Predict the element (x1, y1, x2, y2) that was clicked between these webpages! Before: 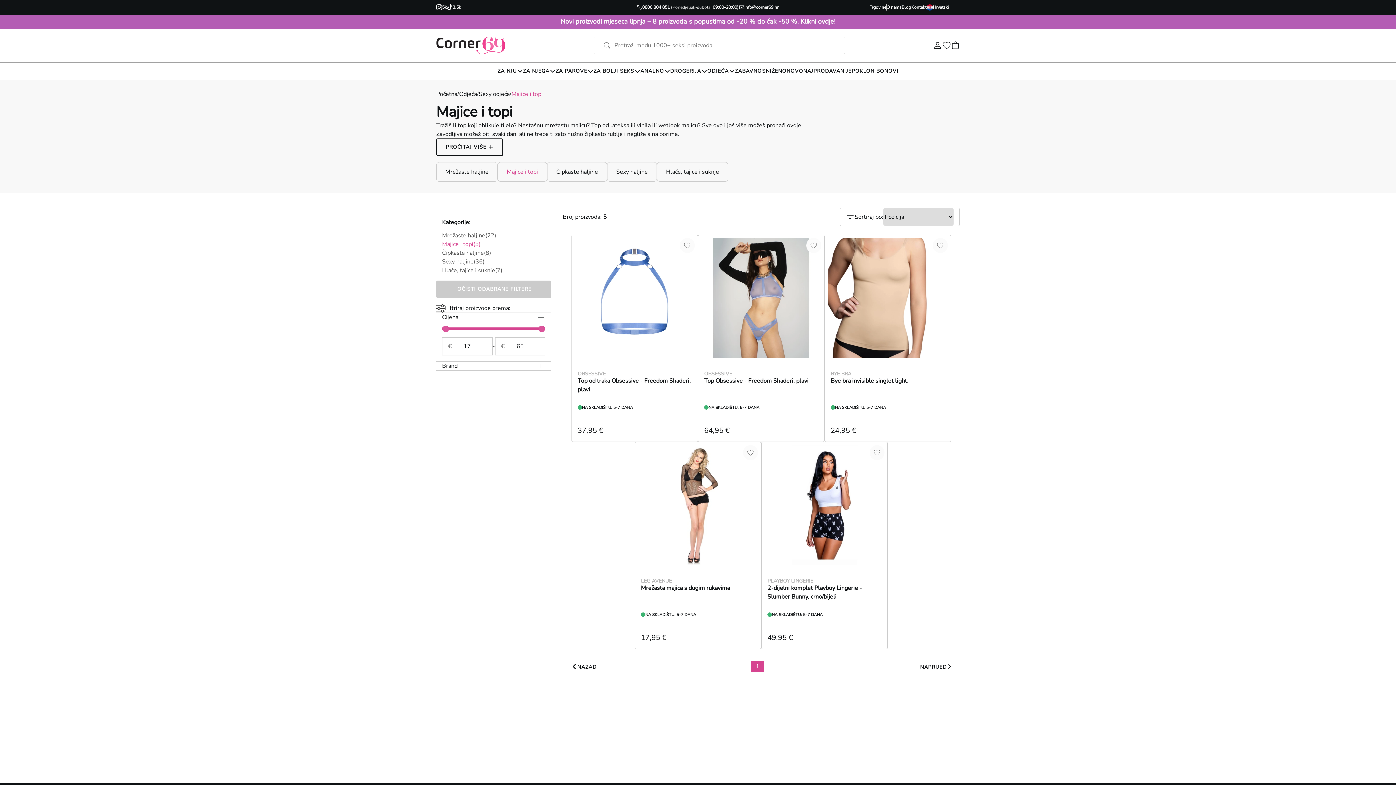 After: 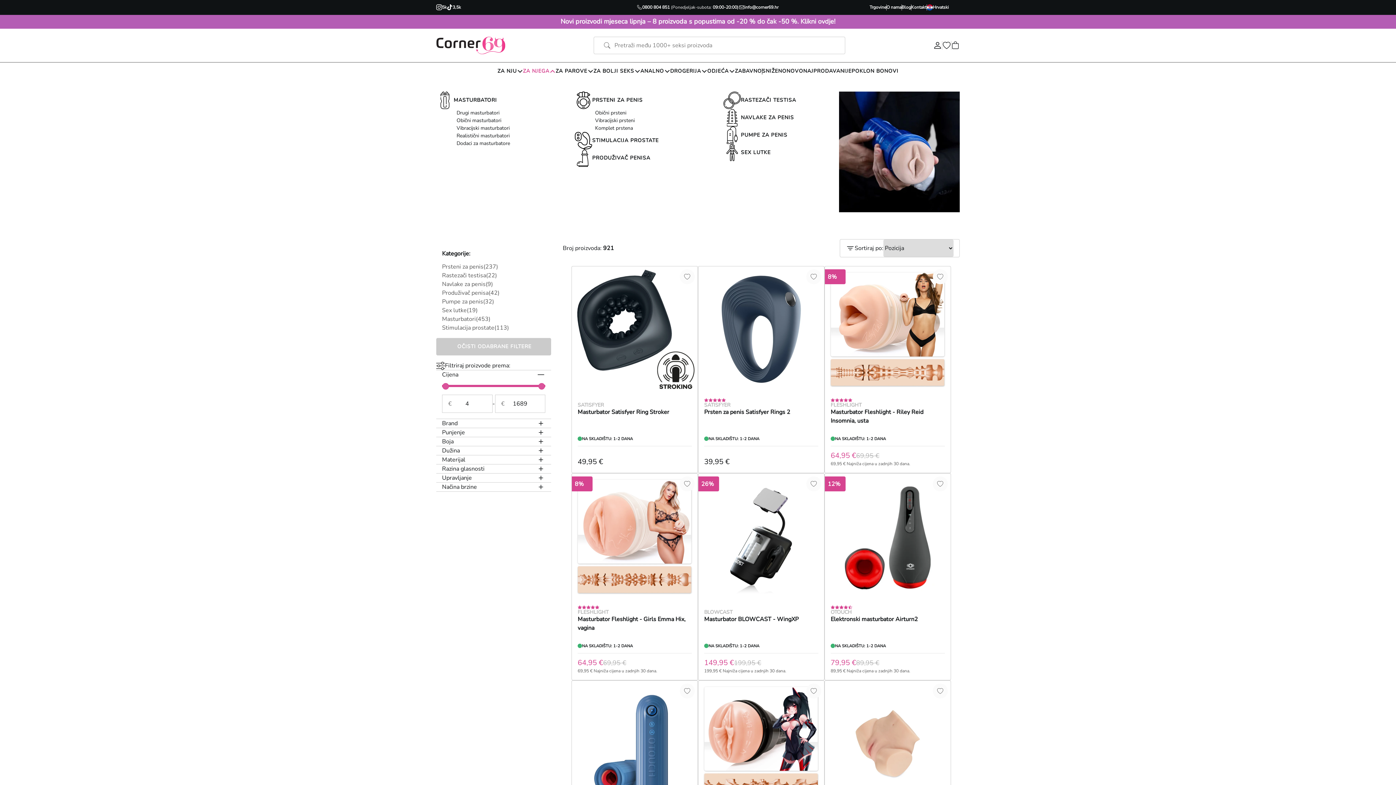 Action: label: ZA NJEGA bbox: (523, 66, 555, 75)